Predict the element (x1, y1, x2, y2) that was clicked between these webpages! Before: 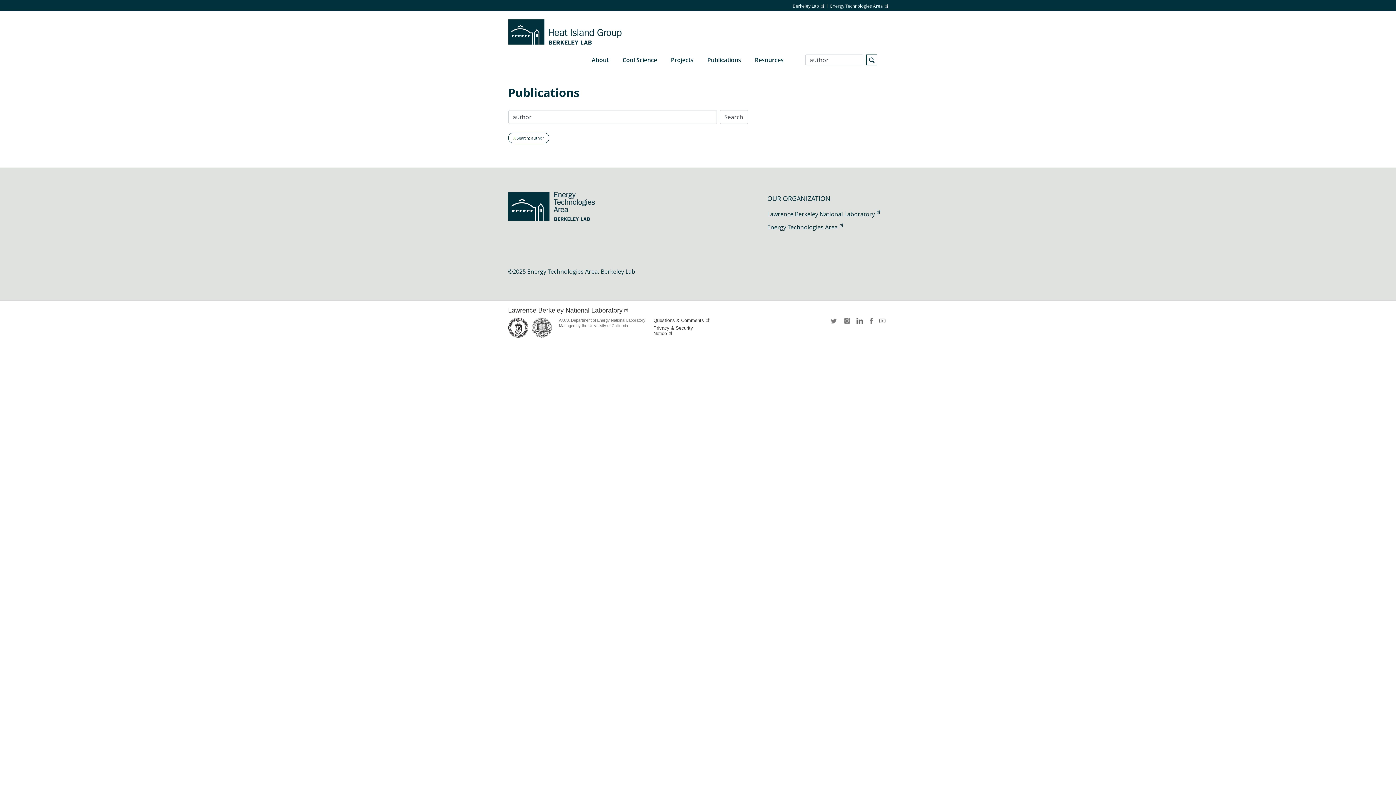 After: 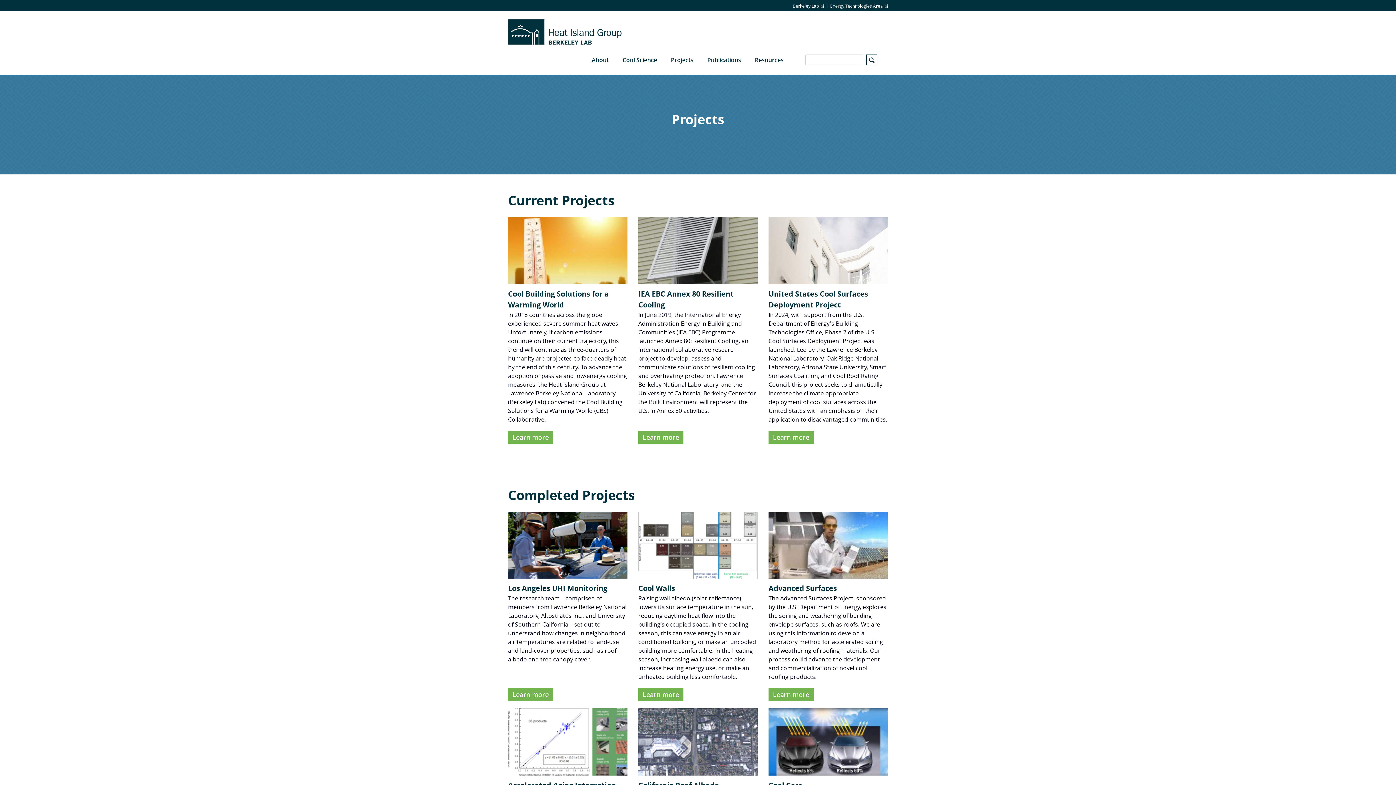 Action: label: Projects bbox: (664, 44, 700, 75)